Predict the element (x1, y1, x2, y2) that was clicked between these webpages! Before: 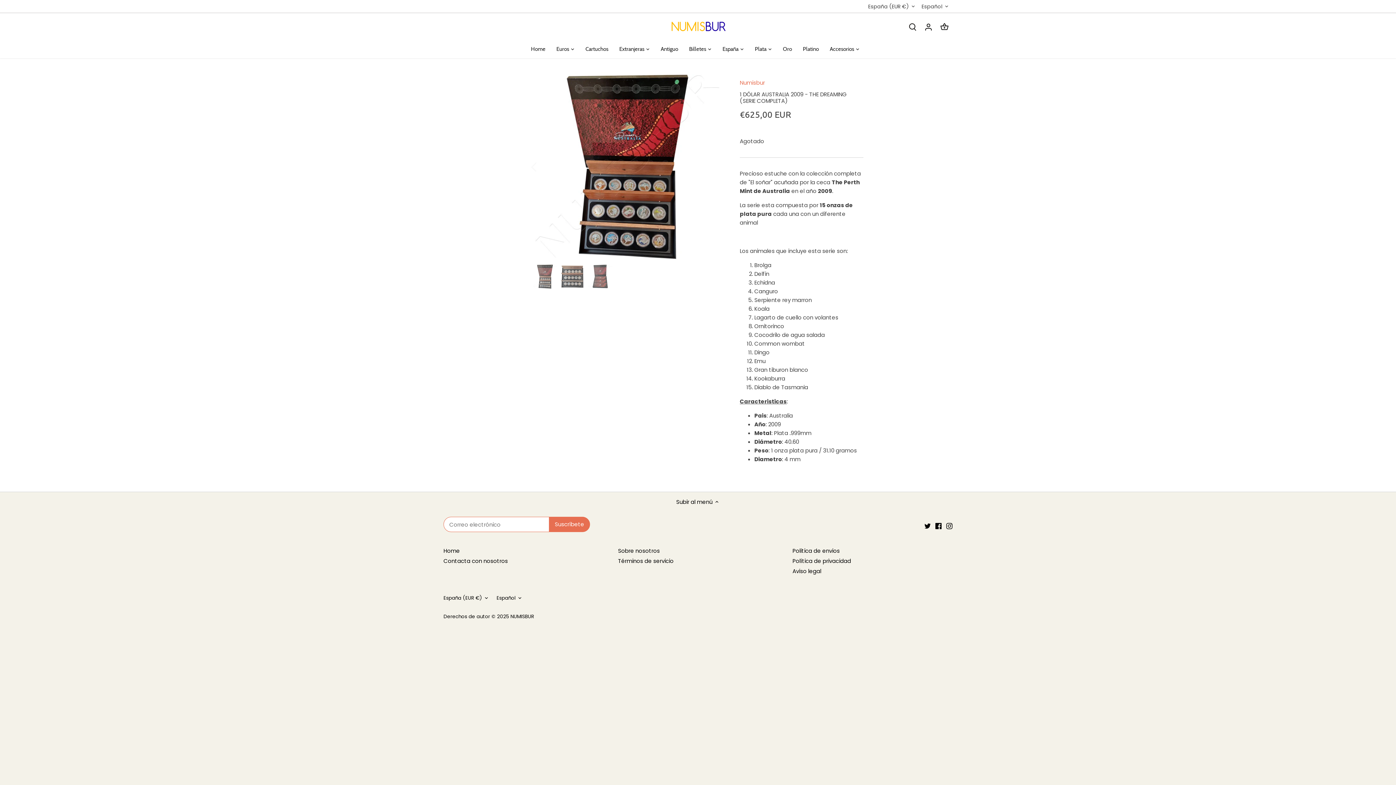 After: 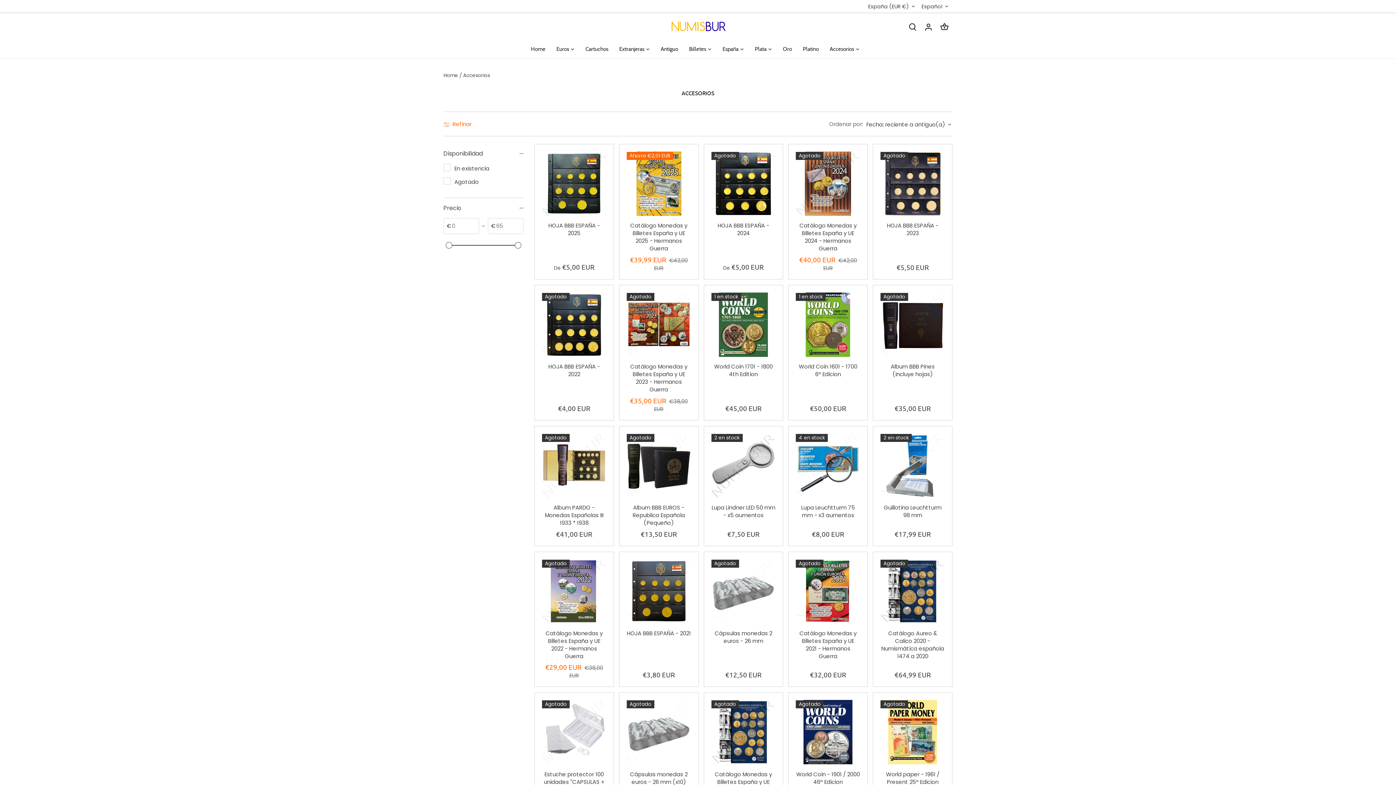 Action: bbox: (824, 40, 859, 58) label: Accesorios